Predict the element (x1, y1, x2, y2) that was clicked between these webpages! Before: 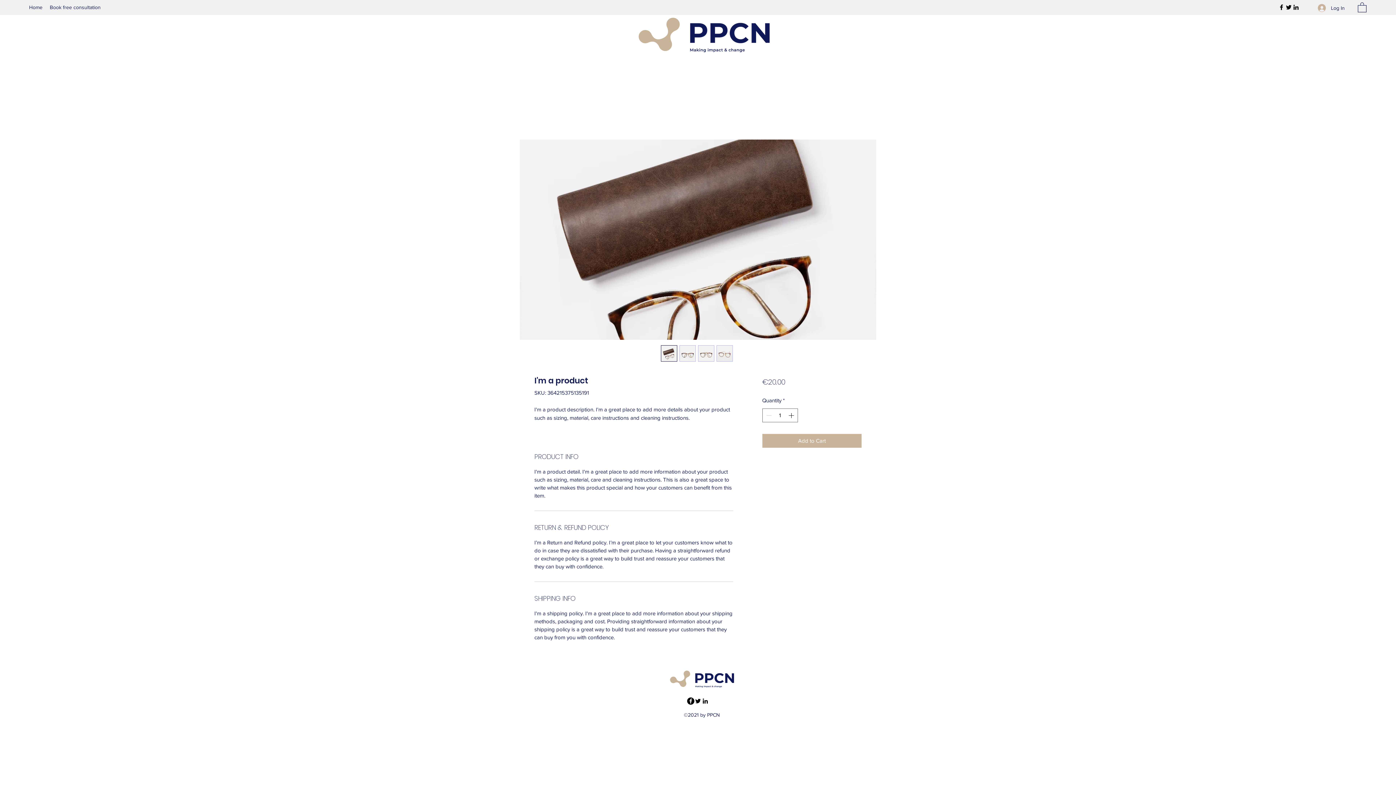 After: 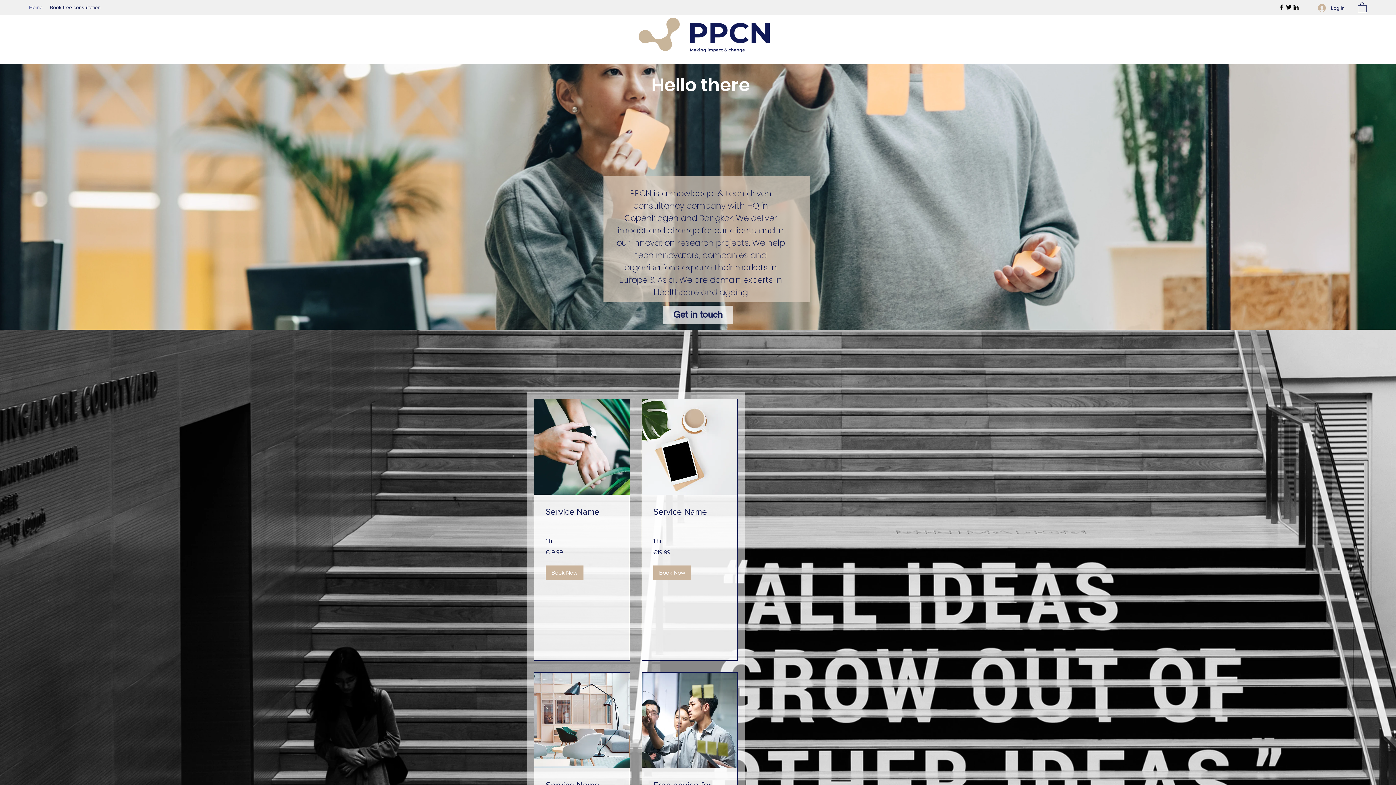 Action: bbox: (634, 15, 771, 59)